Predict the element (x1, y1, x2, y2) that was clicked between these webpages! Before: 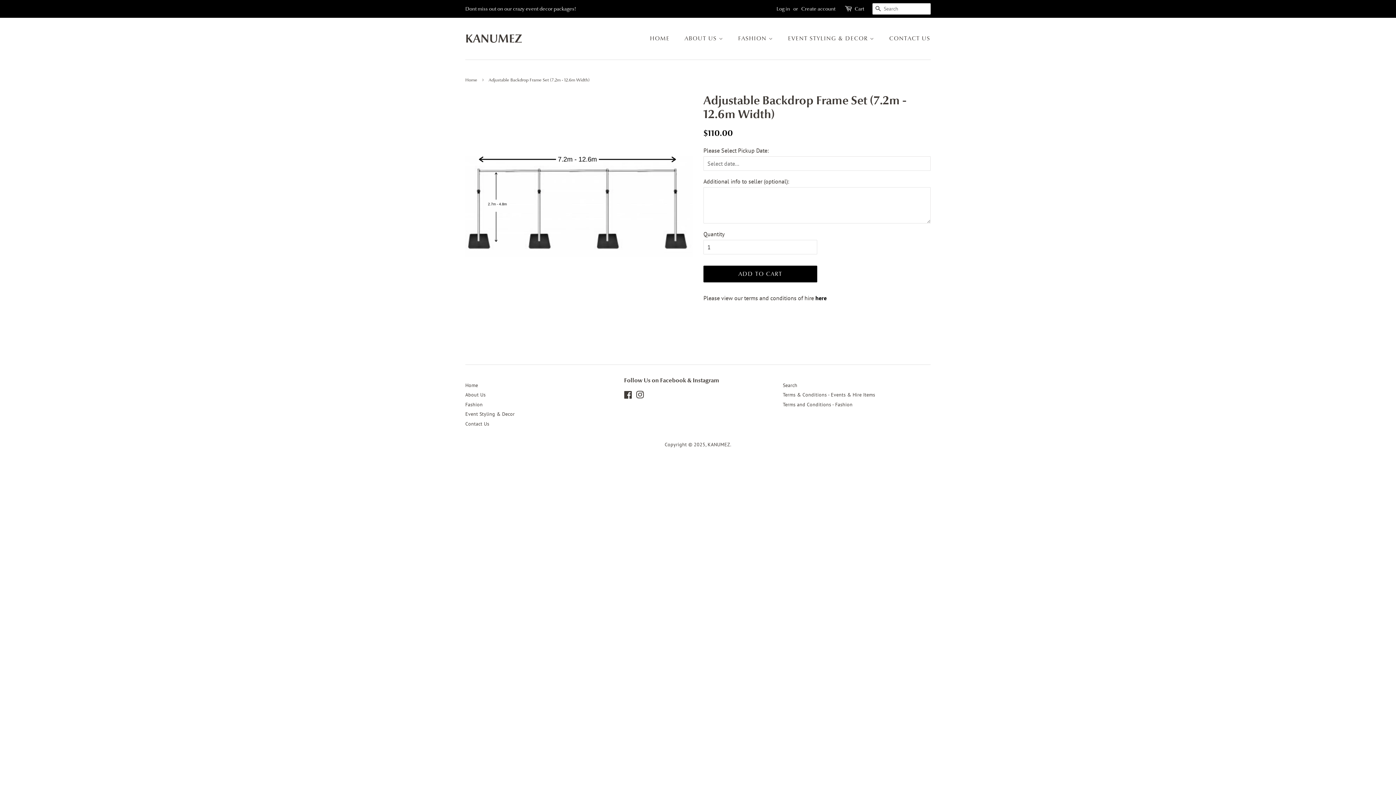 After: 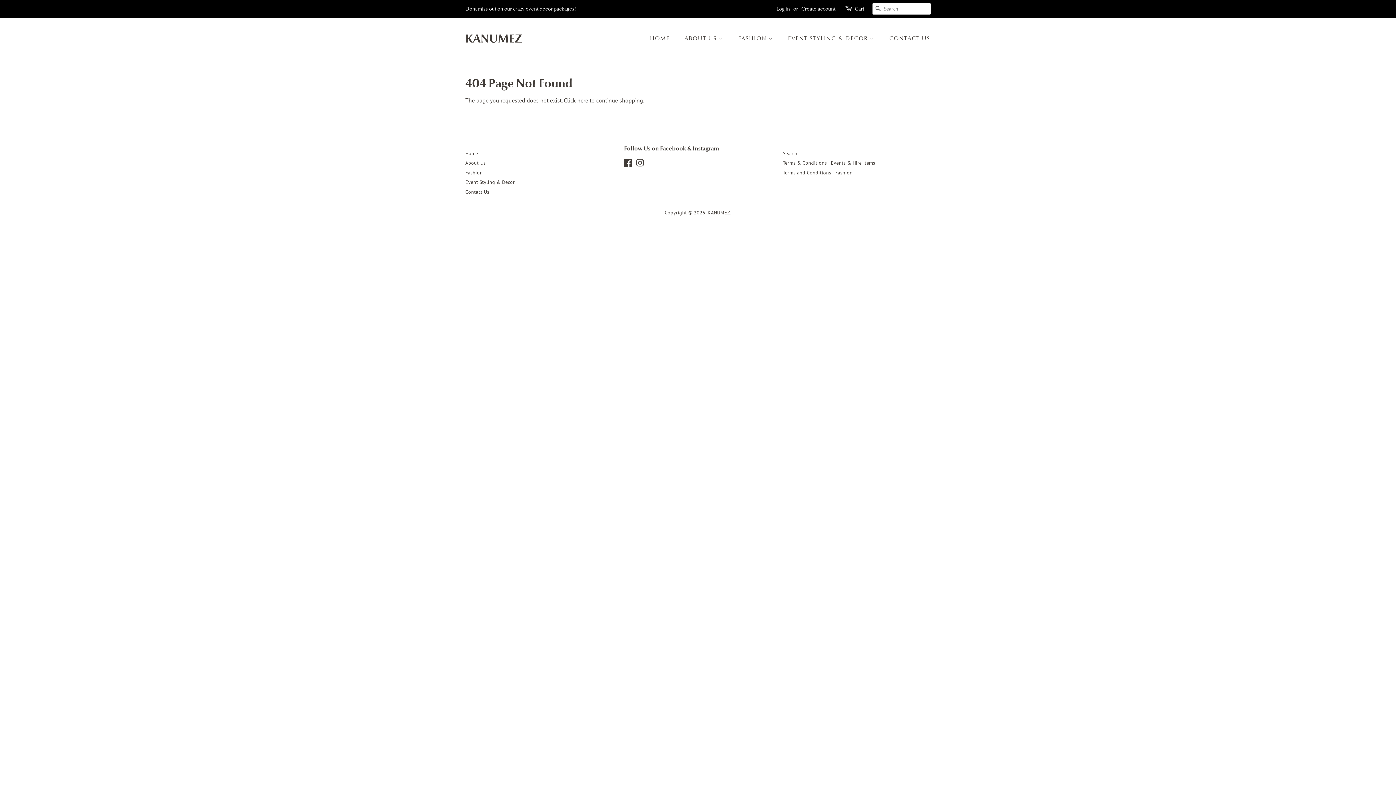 Action: label: FASHION  bbox: (732, 31, 780, 46)